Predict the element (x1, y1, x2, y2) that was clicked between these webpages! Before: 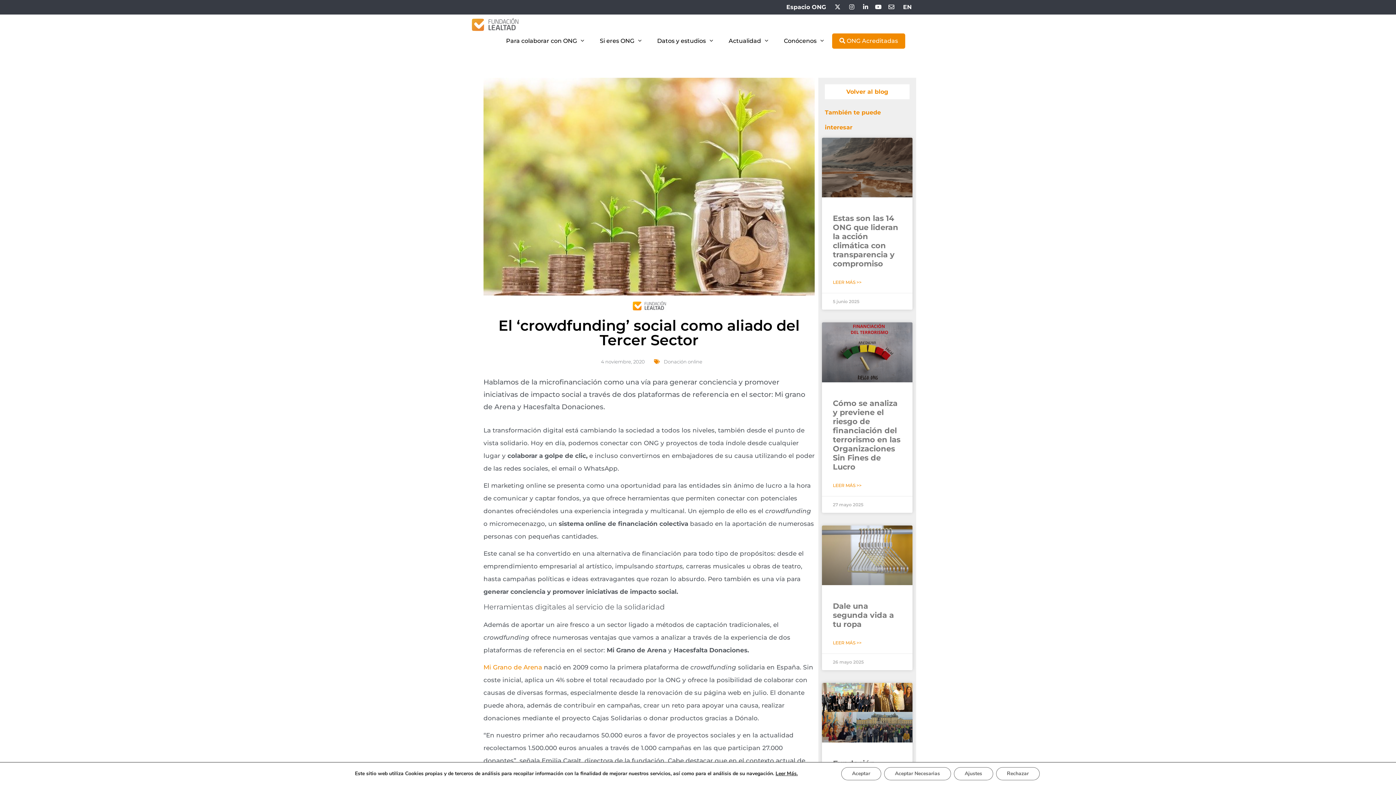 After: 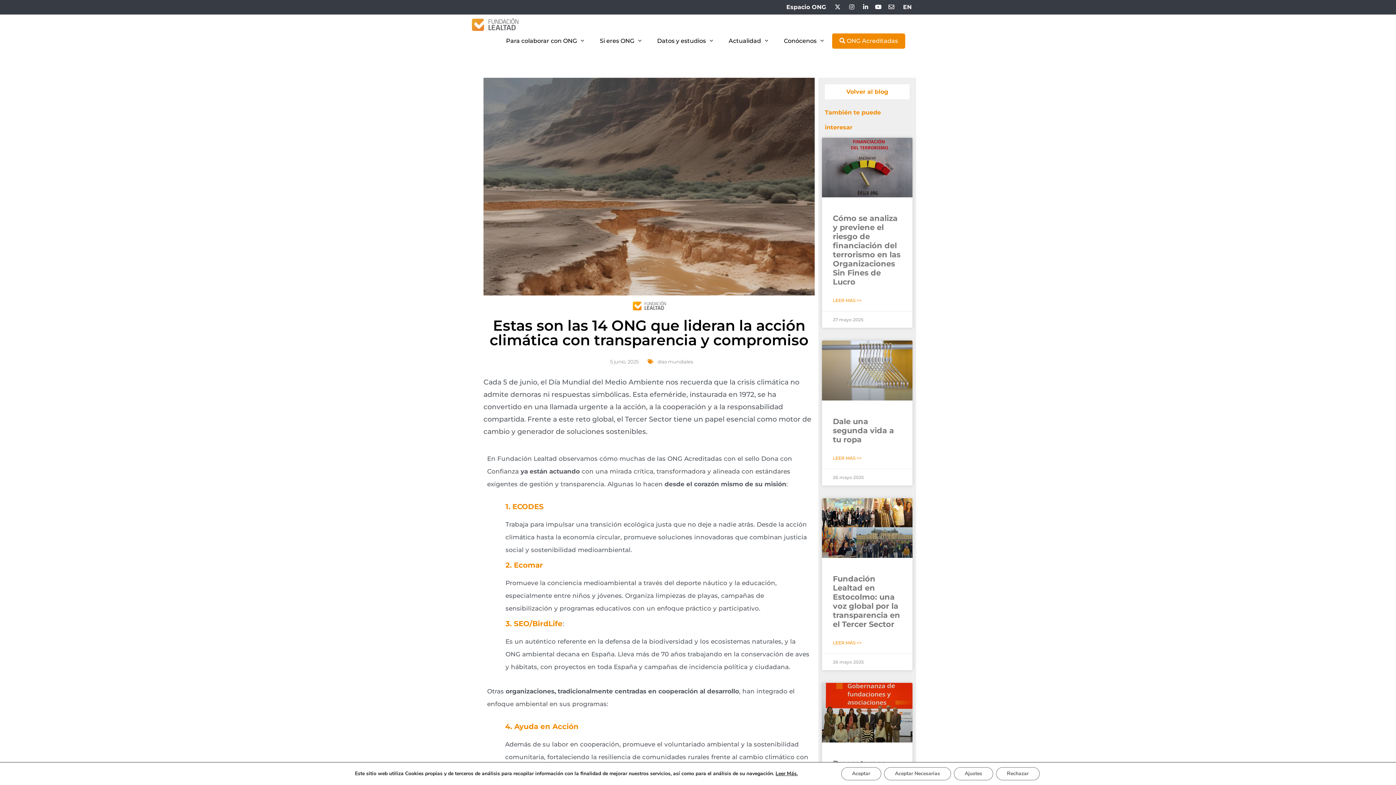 Action: bbox: (822, 137, 912, 197)